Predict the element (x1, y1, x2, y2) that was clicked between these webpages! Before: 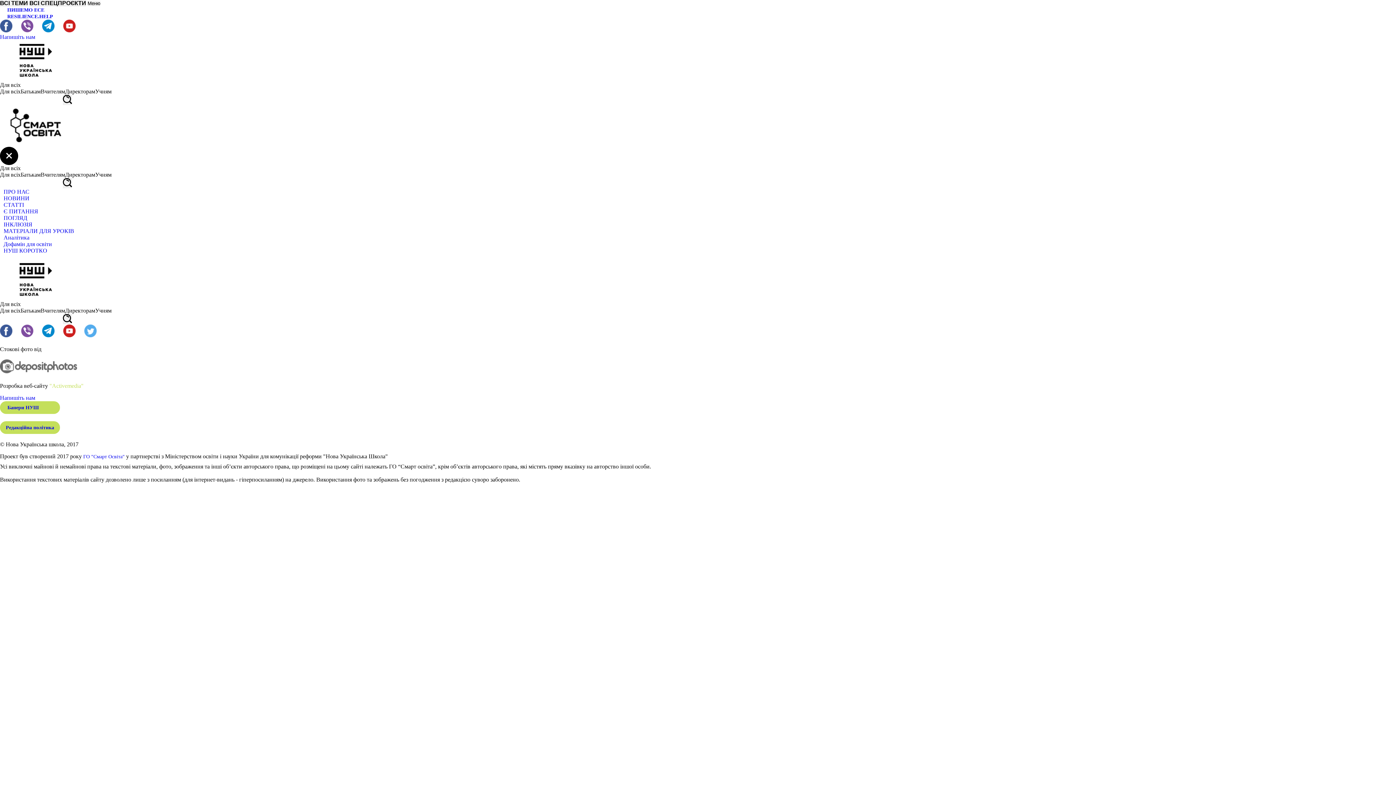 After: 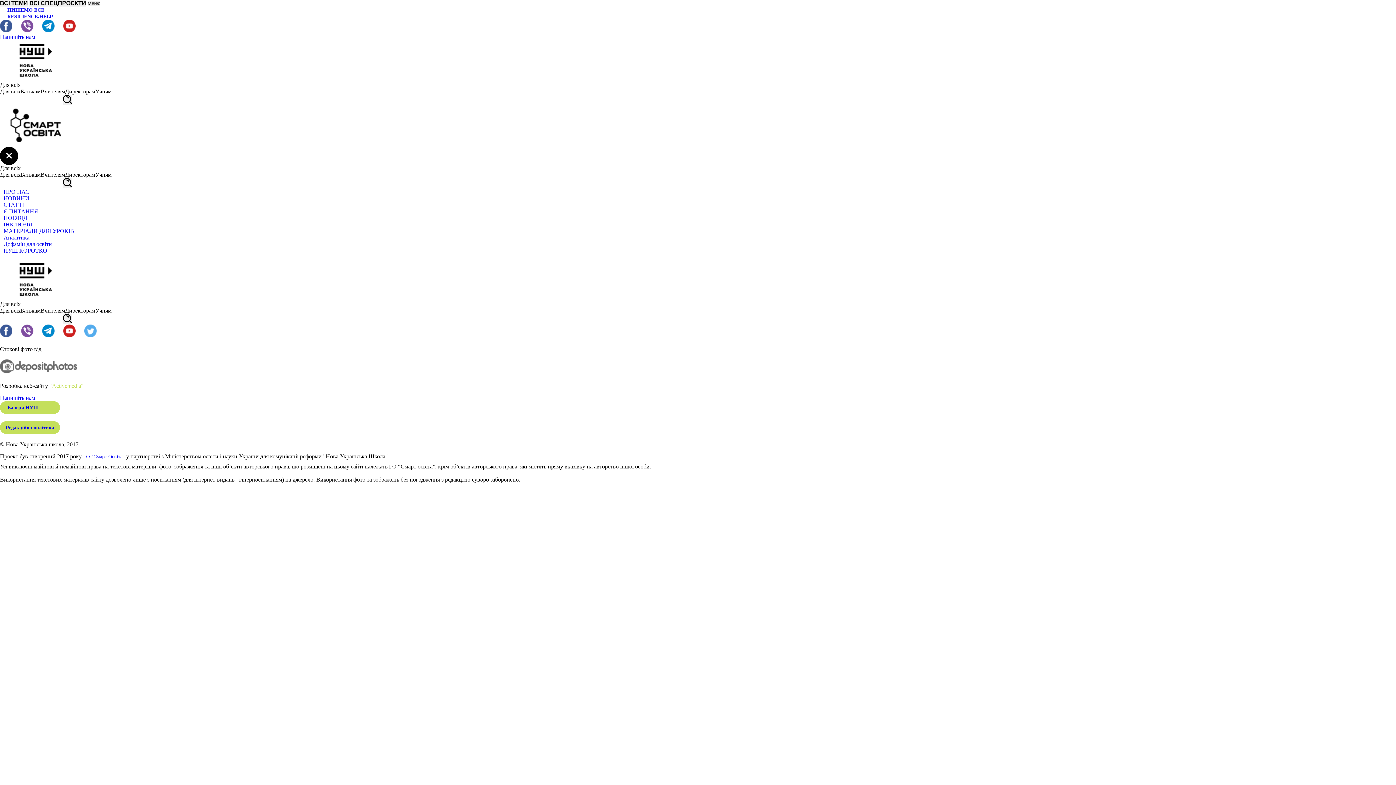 Action: bbox: (42, 332, 54, 338)